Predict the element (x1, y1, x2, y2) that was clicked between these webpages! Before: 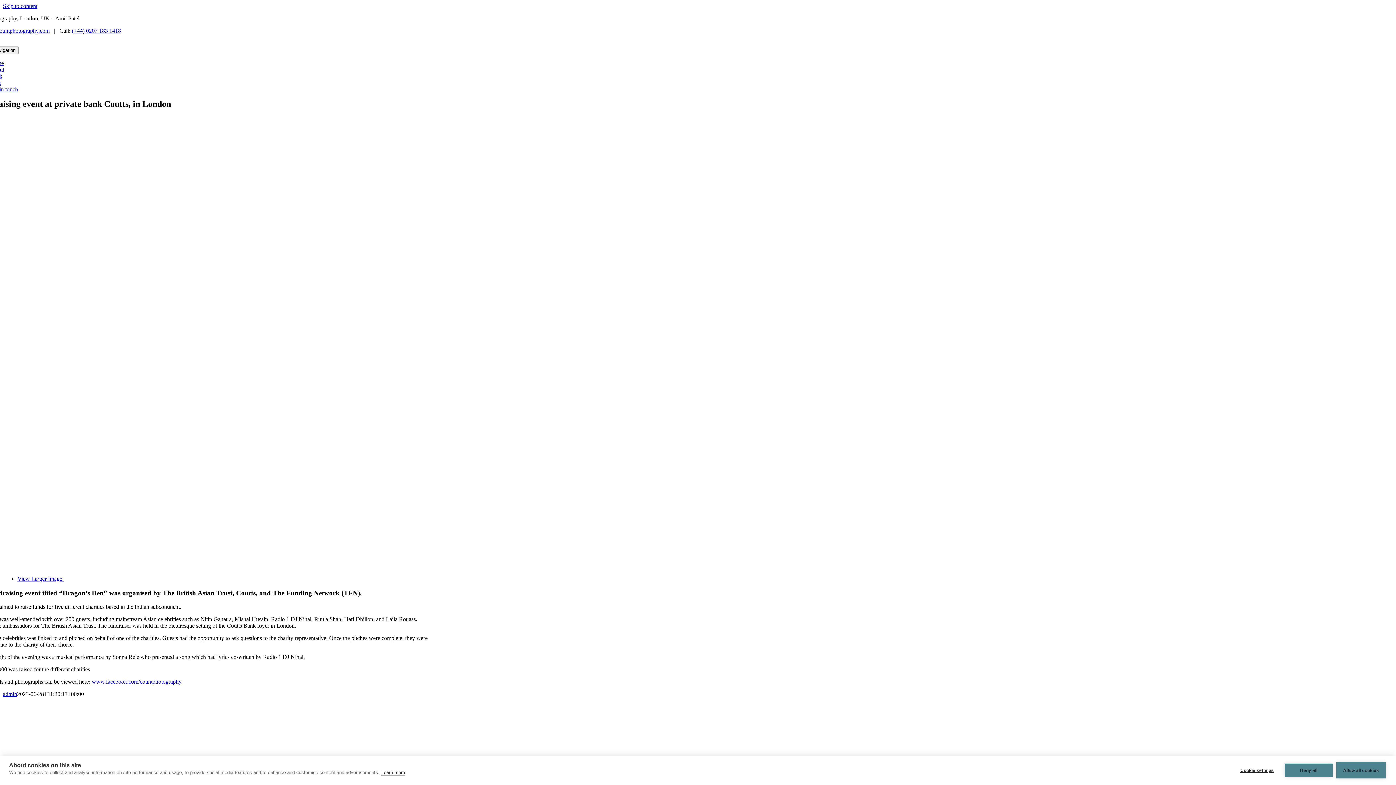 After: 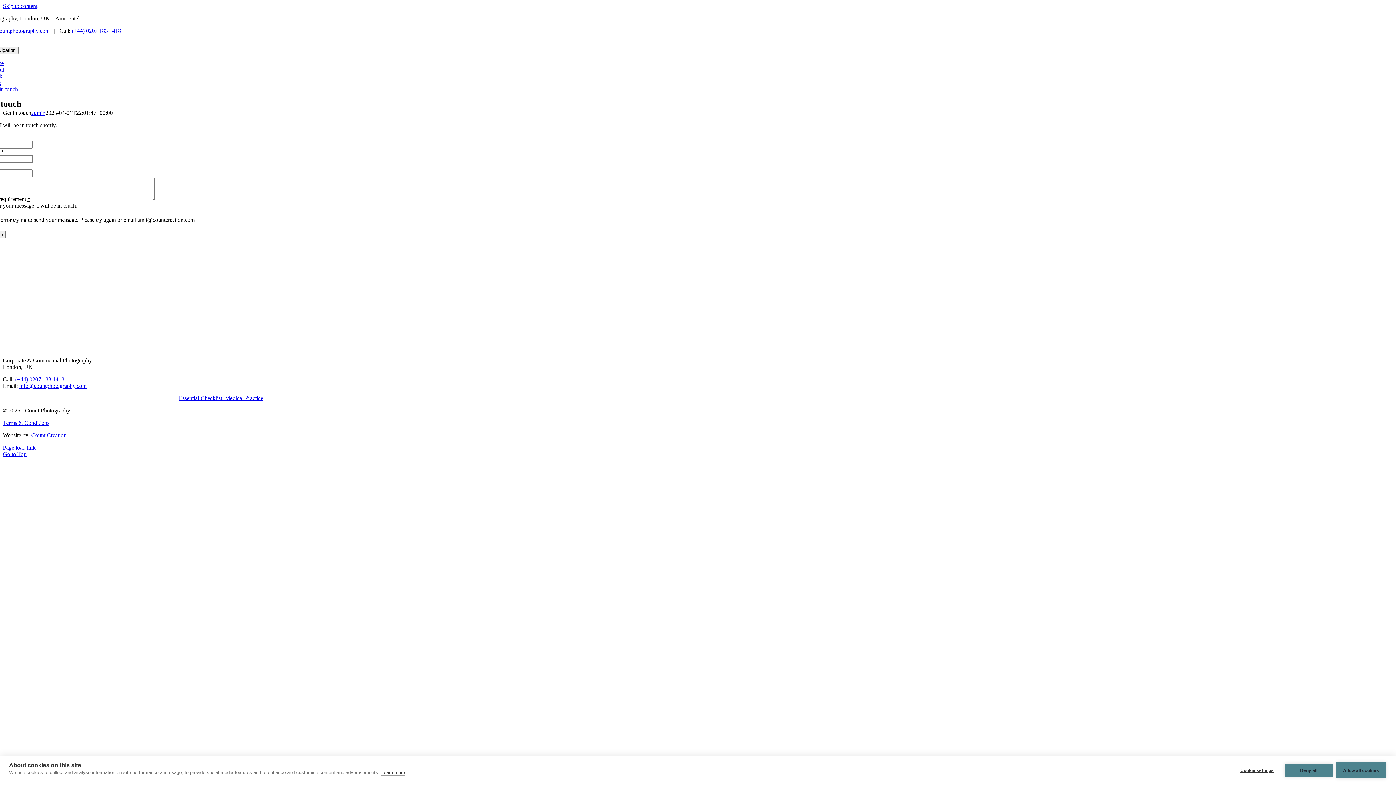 Action: bbox: (-10, 86, 18, 92) label: Get in touch